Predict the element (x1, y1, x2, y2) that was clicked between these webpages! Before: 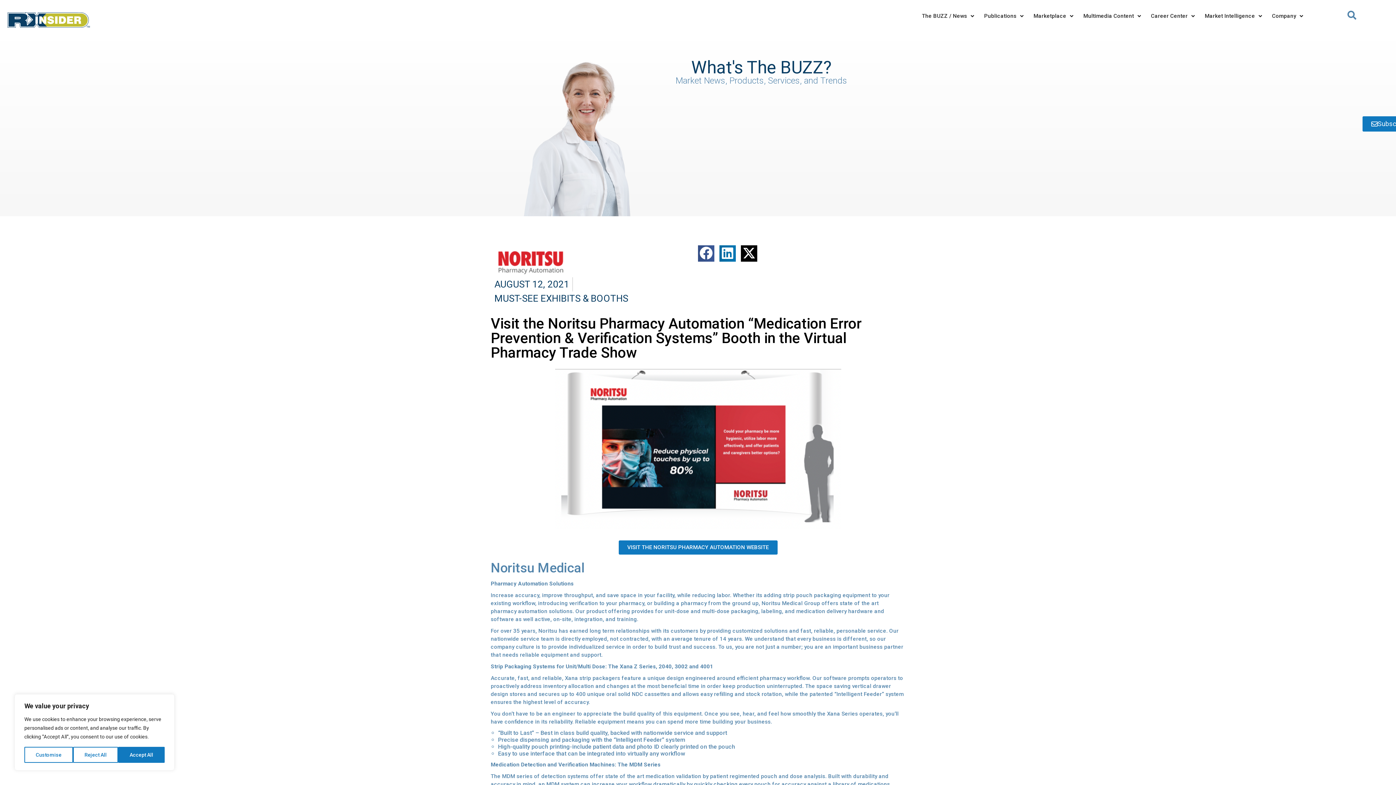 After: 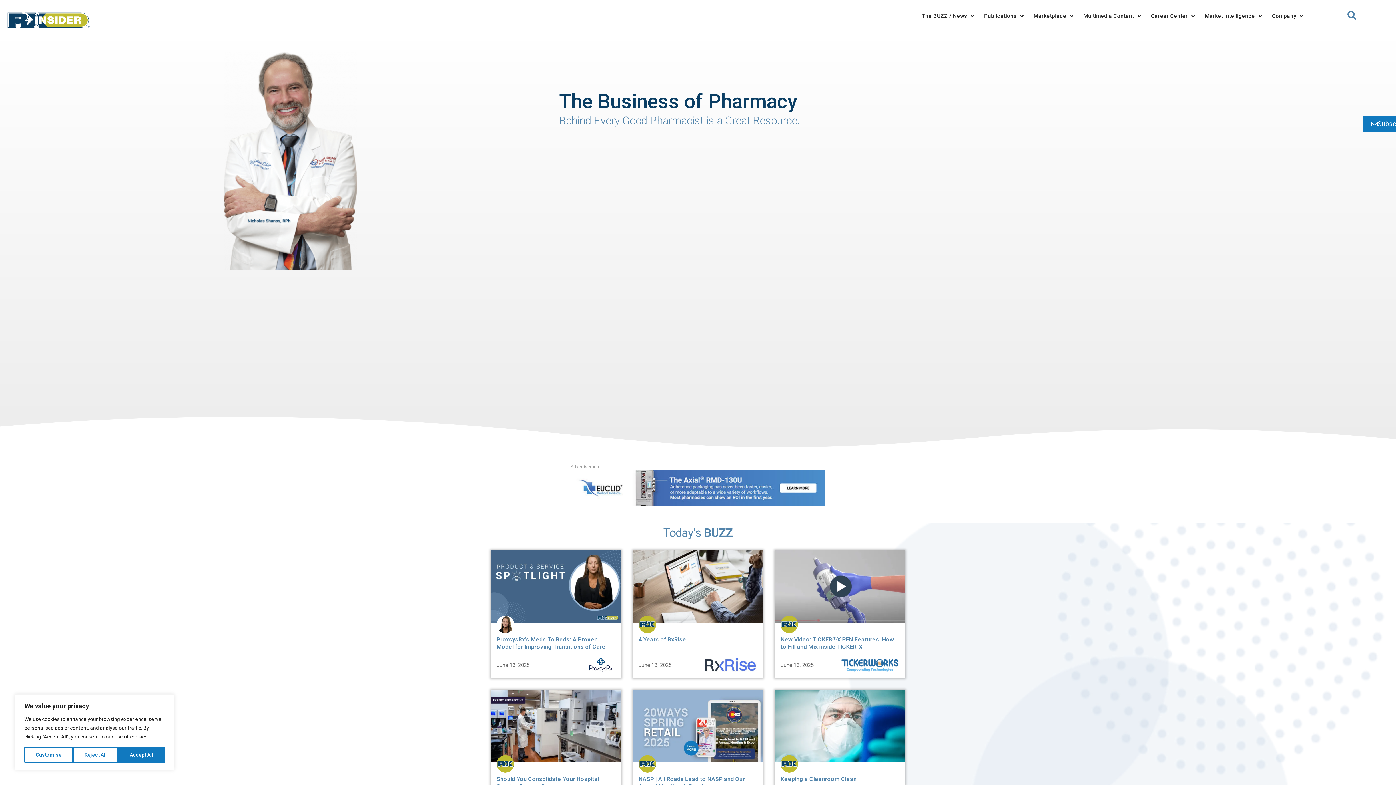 Action: bbox: (3, 10, 94, 29)